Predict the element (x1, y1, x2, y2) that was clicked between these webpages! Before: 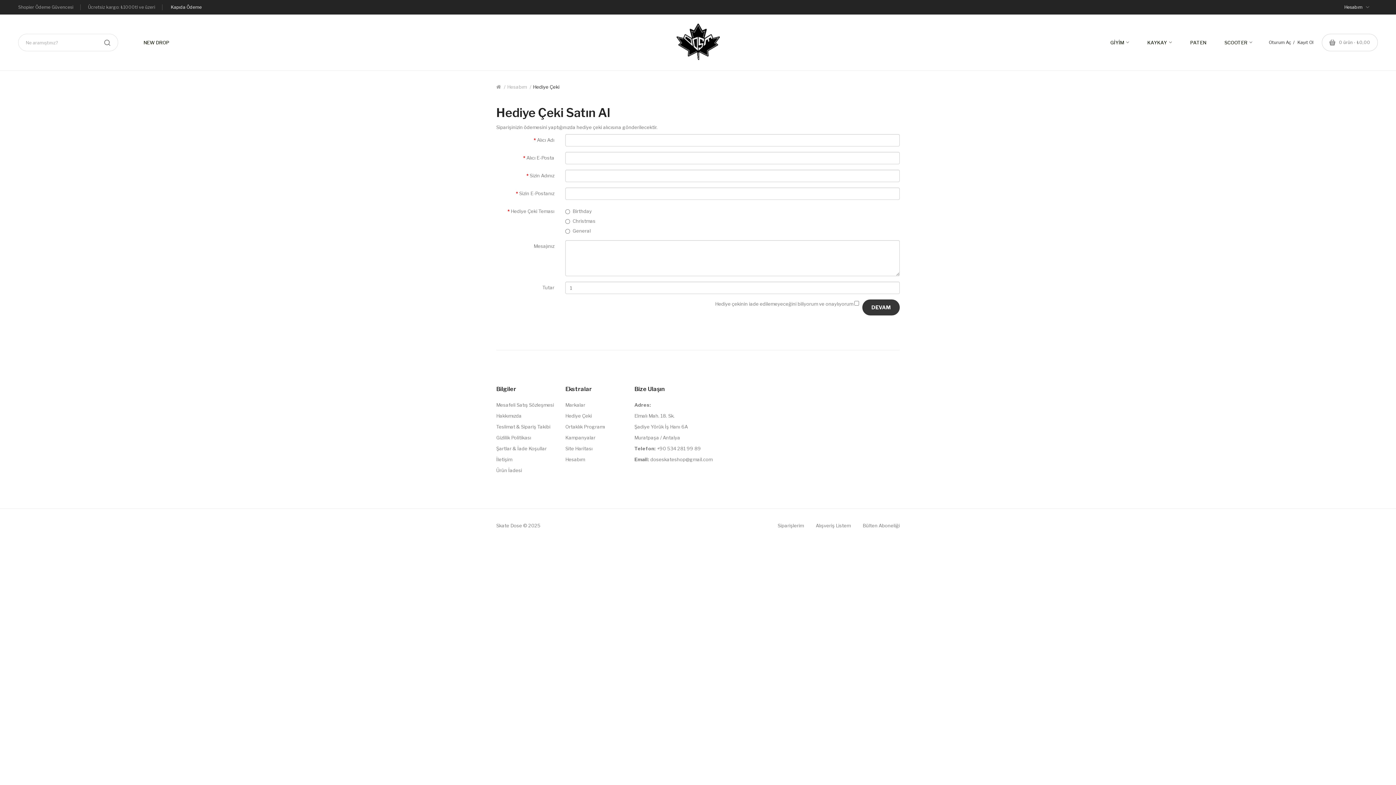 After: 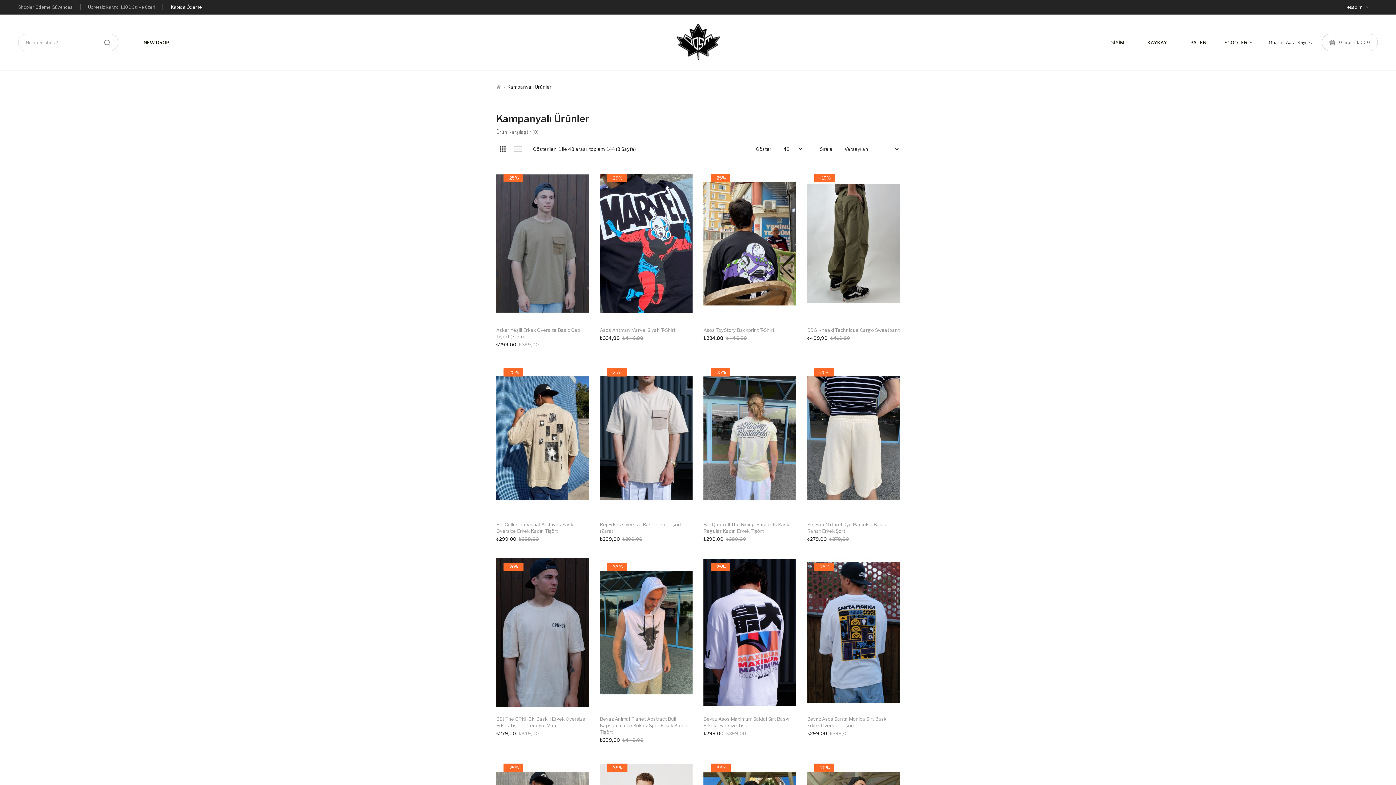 Action: label: Kampanyalar bbox: (565, 432, 623, 443)